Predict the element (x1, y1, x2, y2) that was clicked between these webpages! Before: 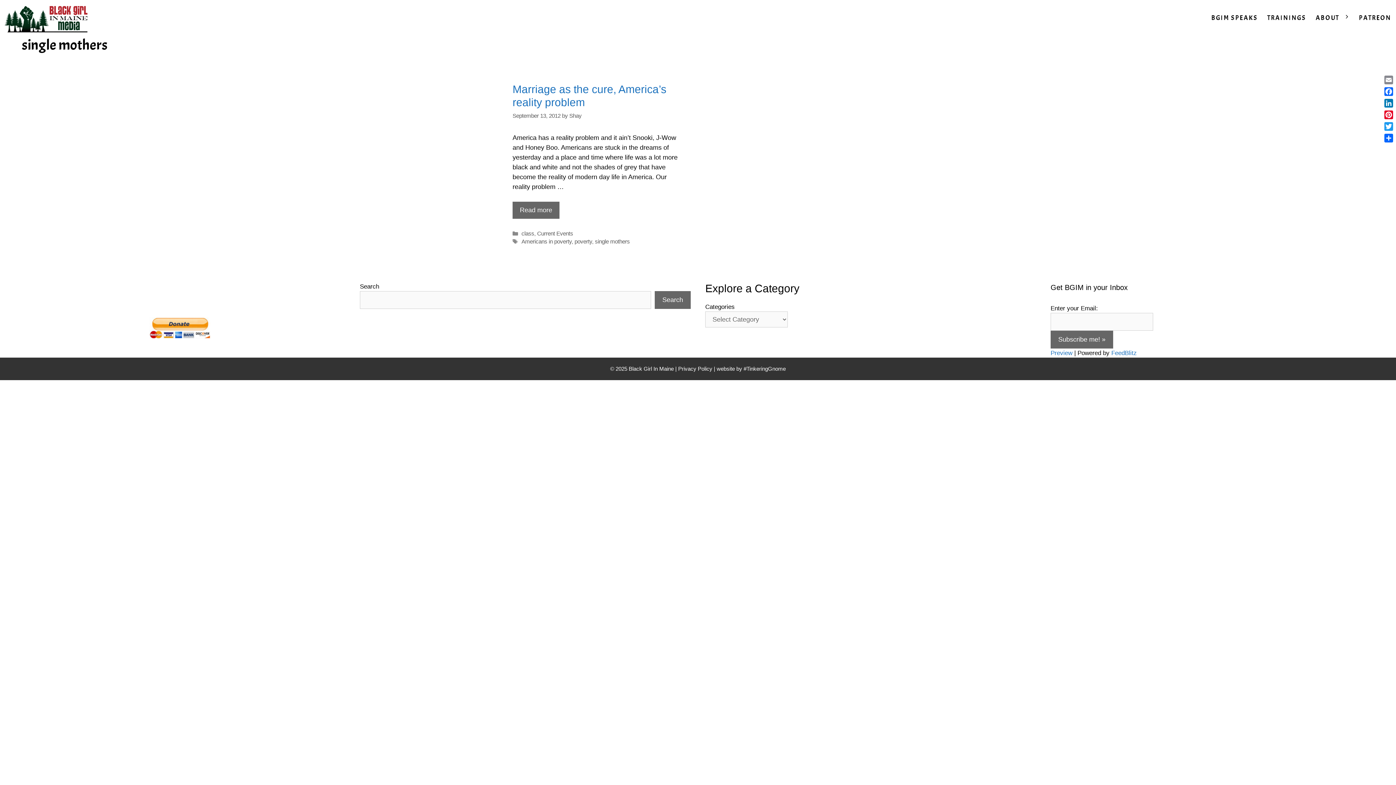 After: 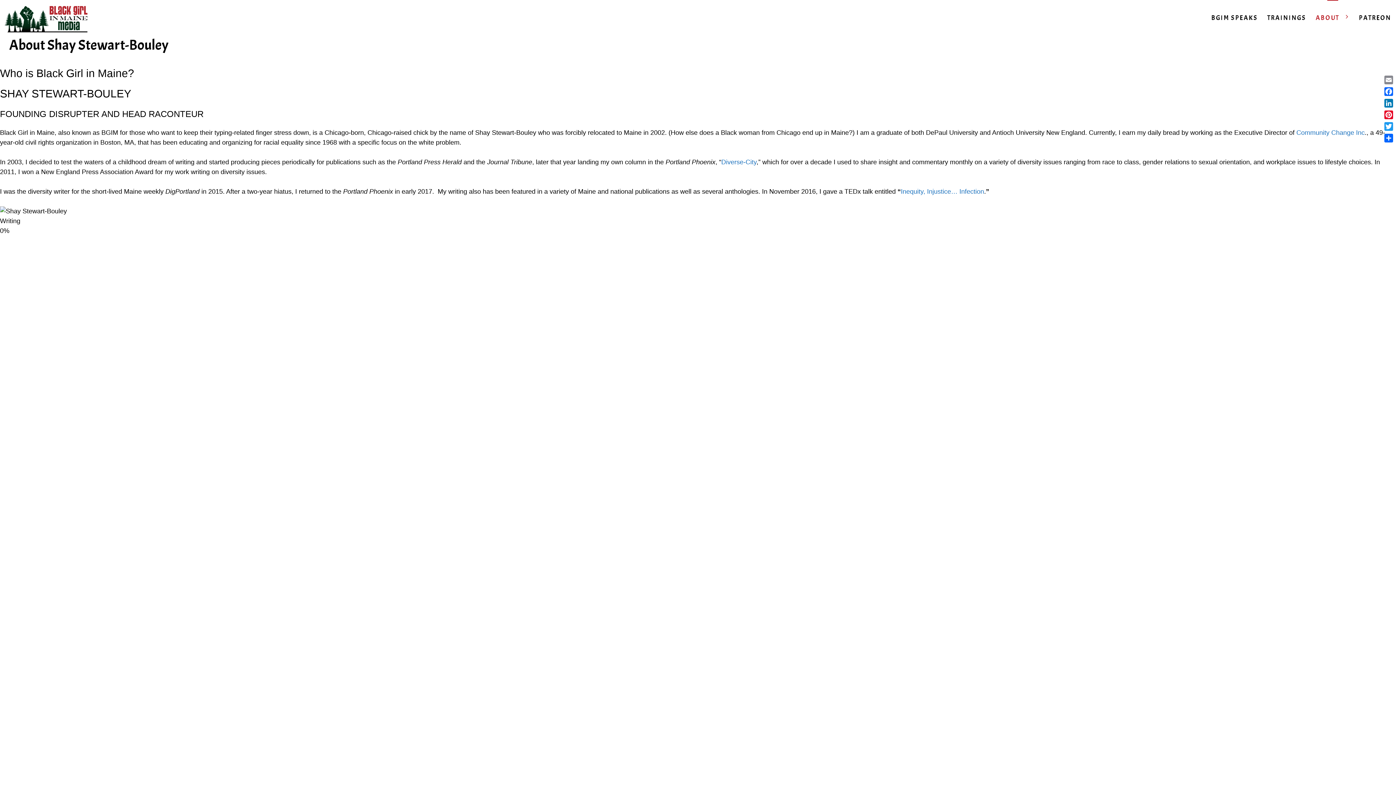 Action: bbox: (1311, 0, 1354, 36) label: ABOUT